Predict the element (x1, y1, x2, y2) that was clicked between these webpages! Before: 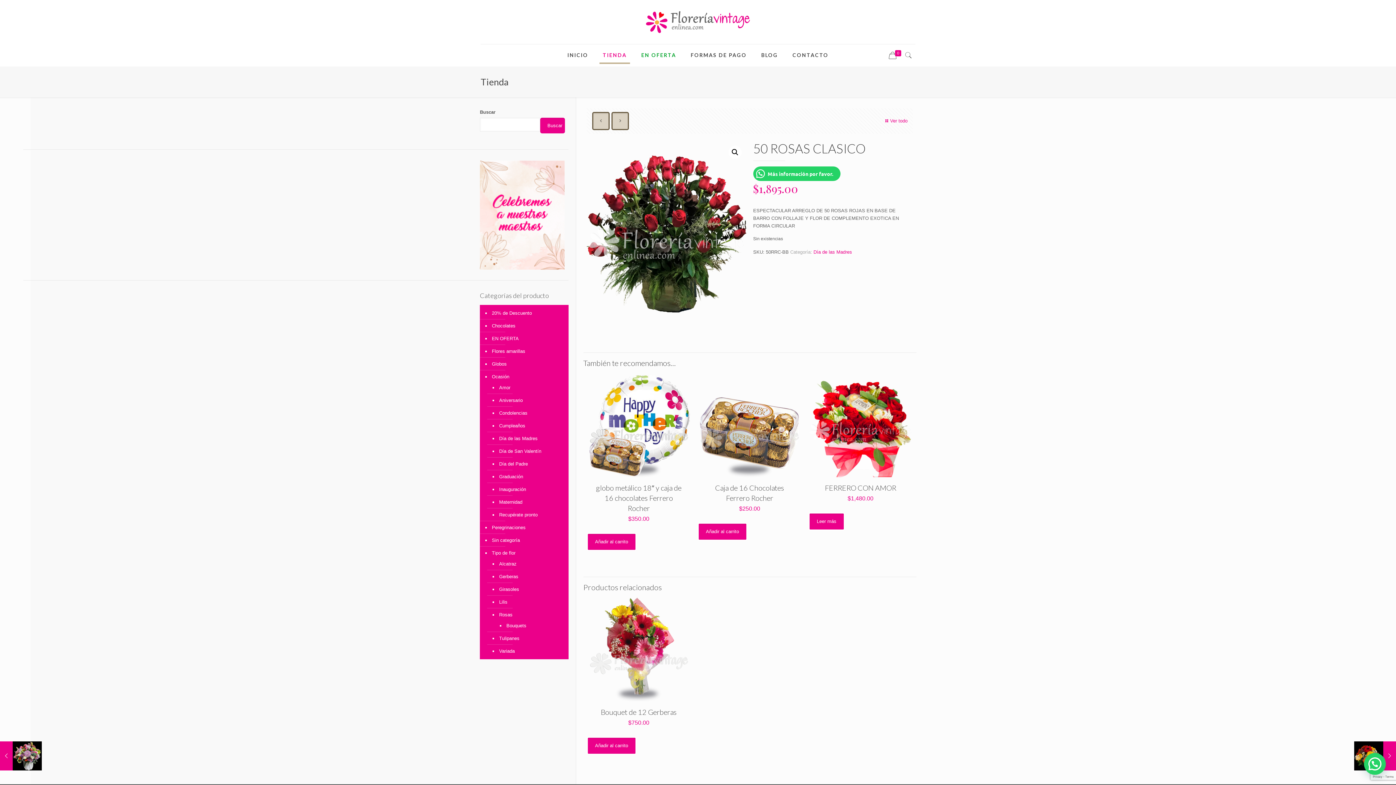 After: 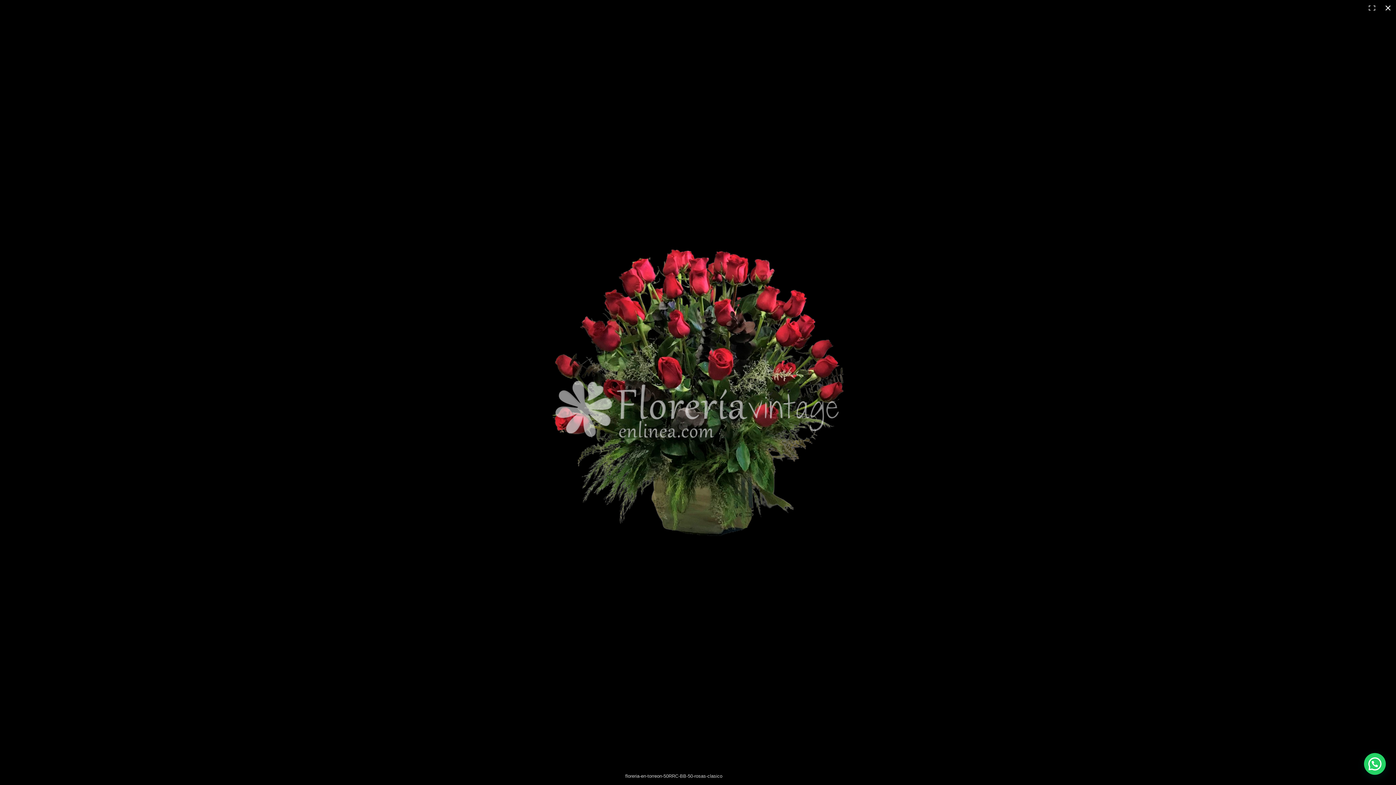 Action: bbox: (728, 145, 741, 158) label: 🔍